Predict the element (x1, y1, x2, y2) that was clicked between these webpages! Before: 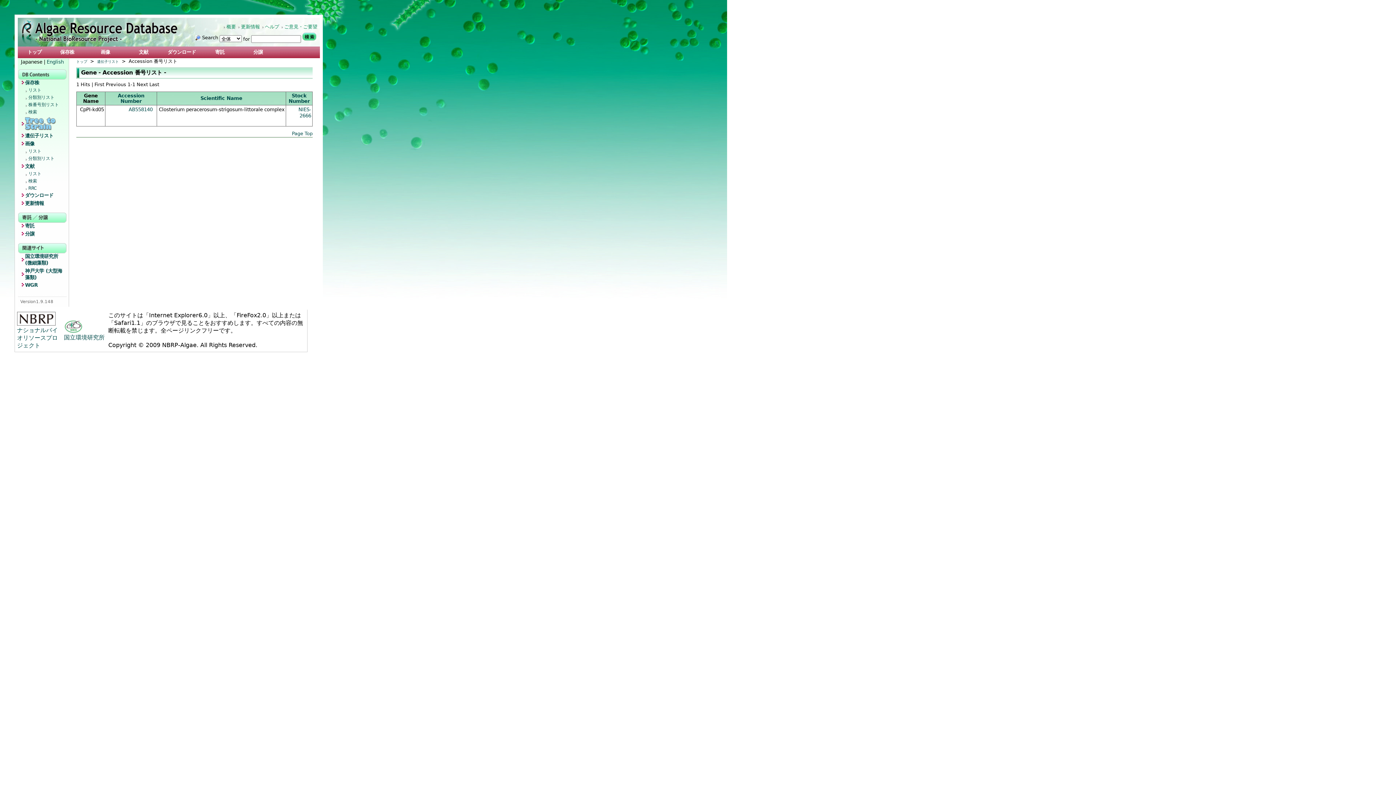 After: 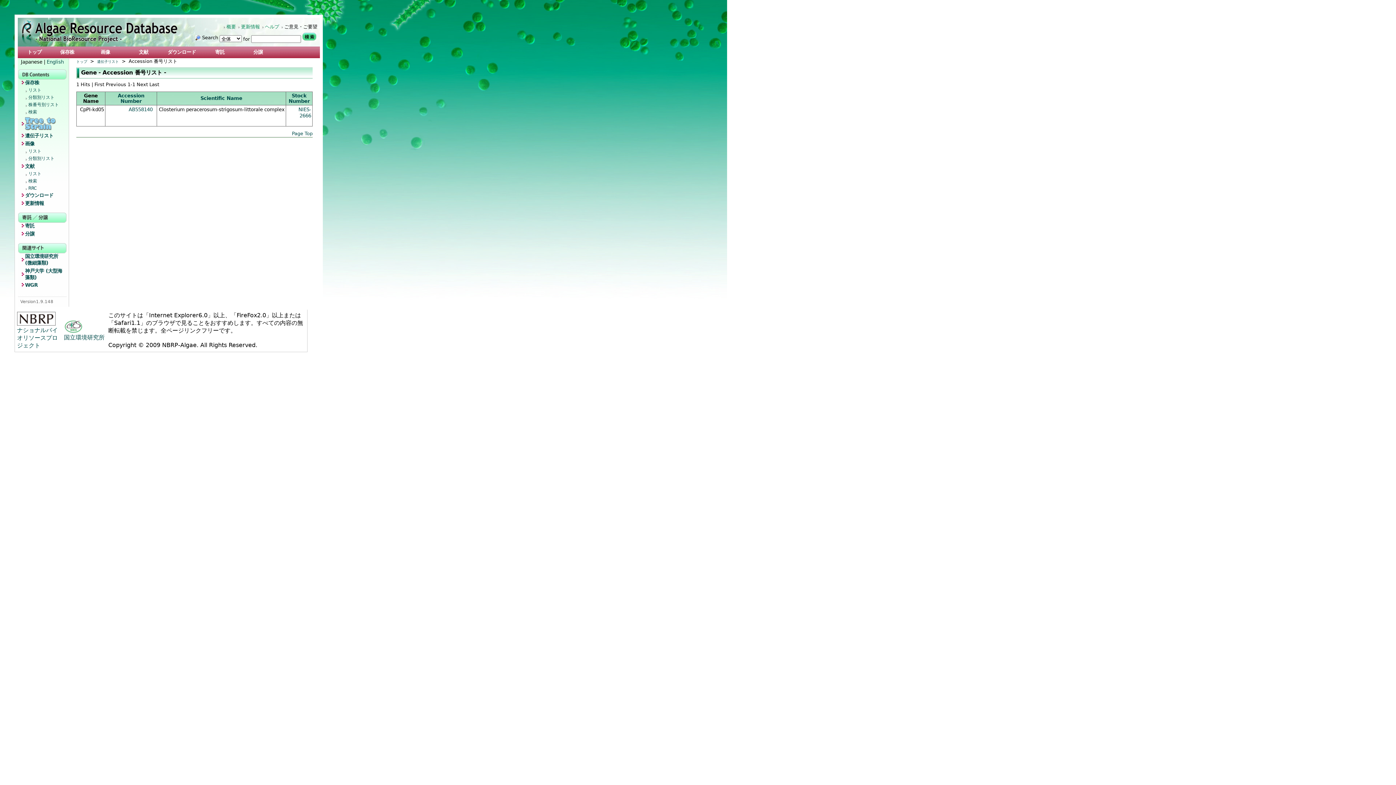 Action: label: ご意見・ご要望 bbox: (284, 24, 317, 29)